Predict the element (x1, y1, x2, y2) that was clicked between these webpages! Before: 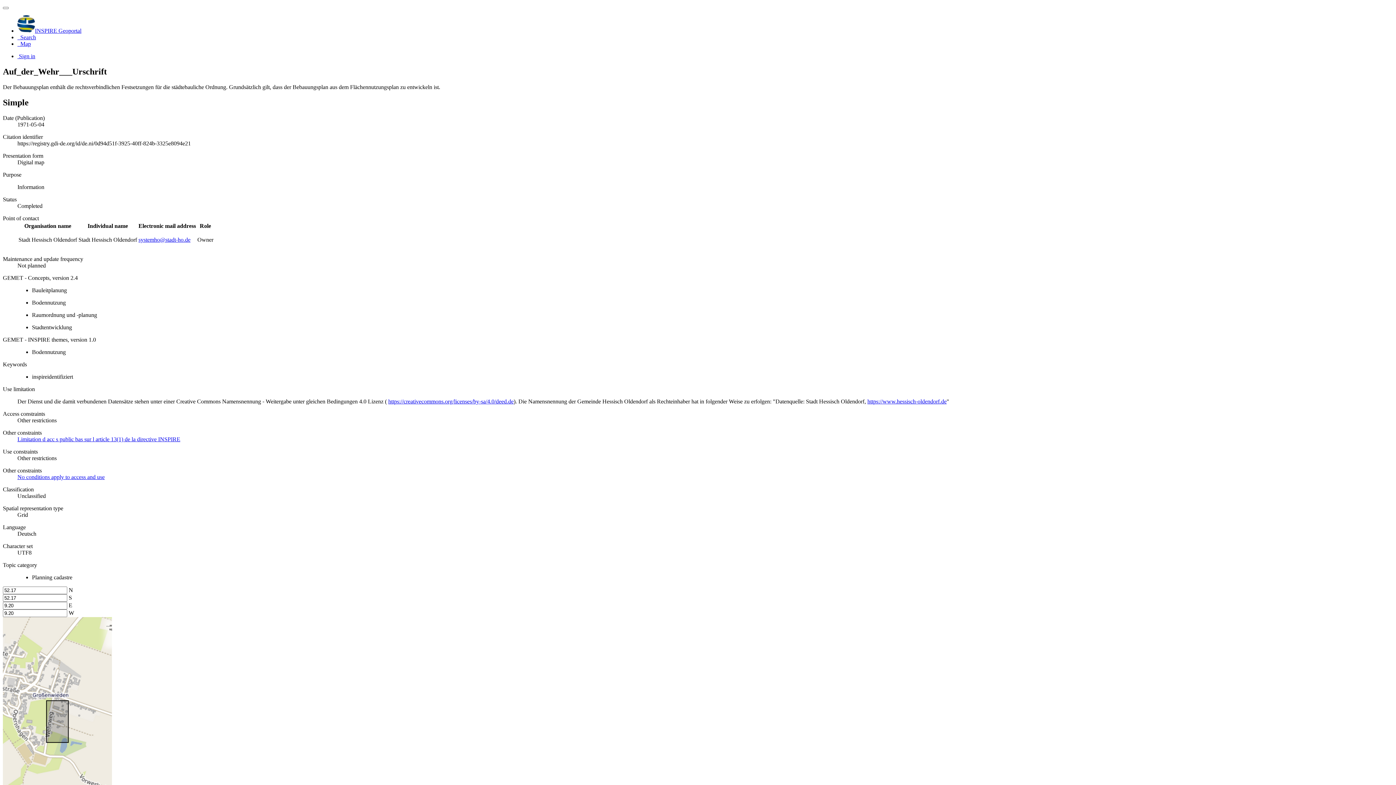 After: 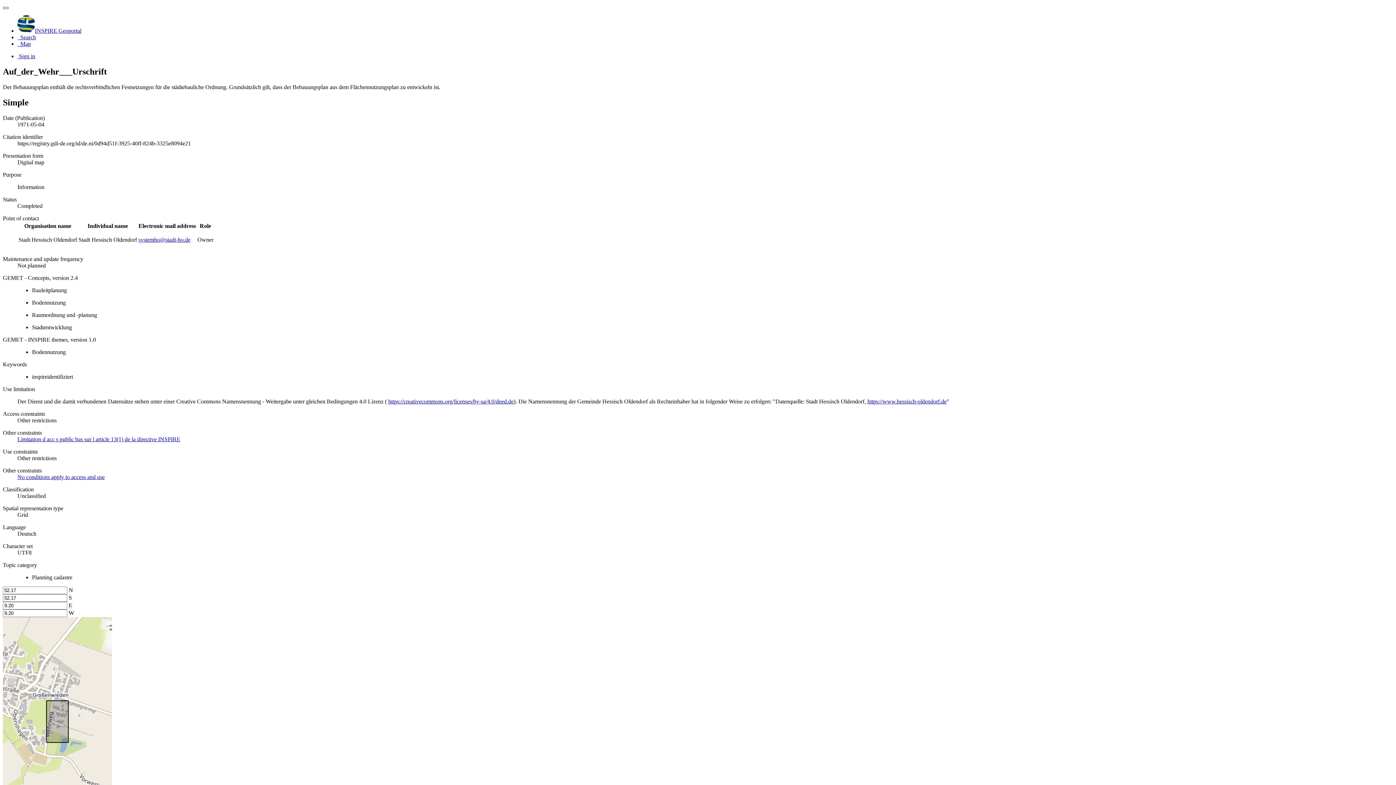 Action: bbox: (2, 6, 8, 9)